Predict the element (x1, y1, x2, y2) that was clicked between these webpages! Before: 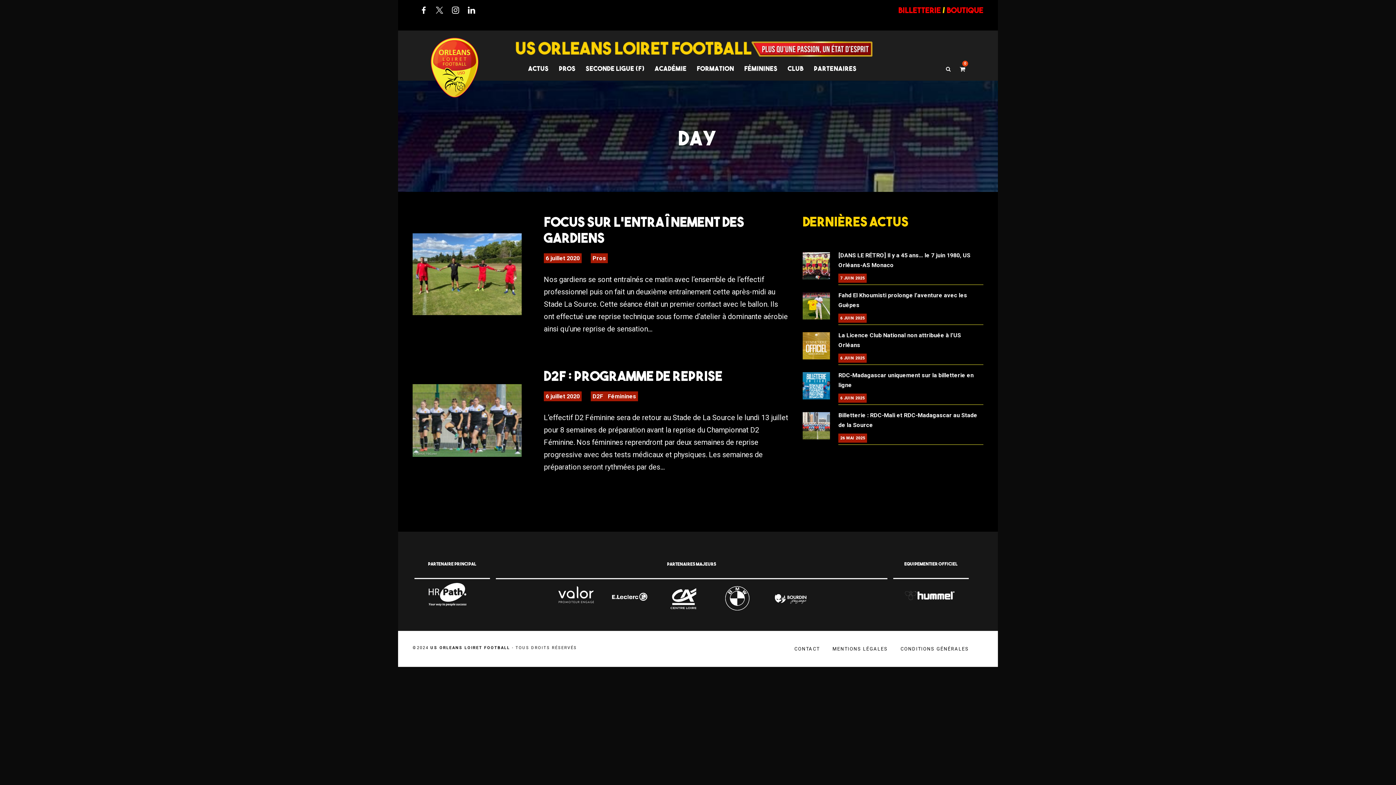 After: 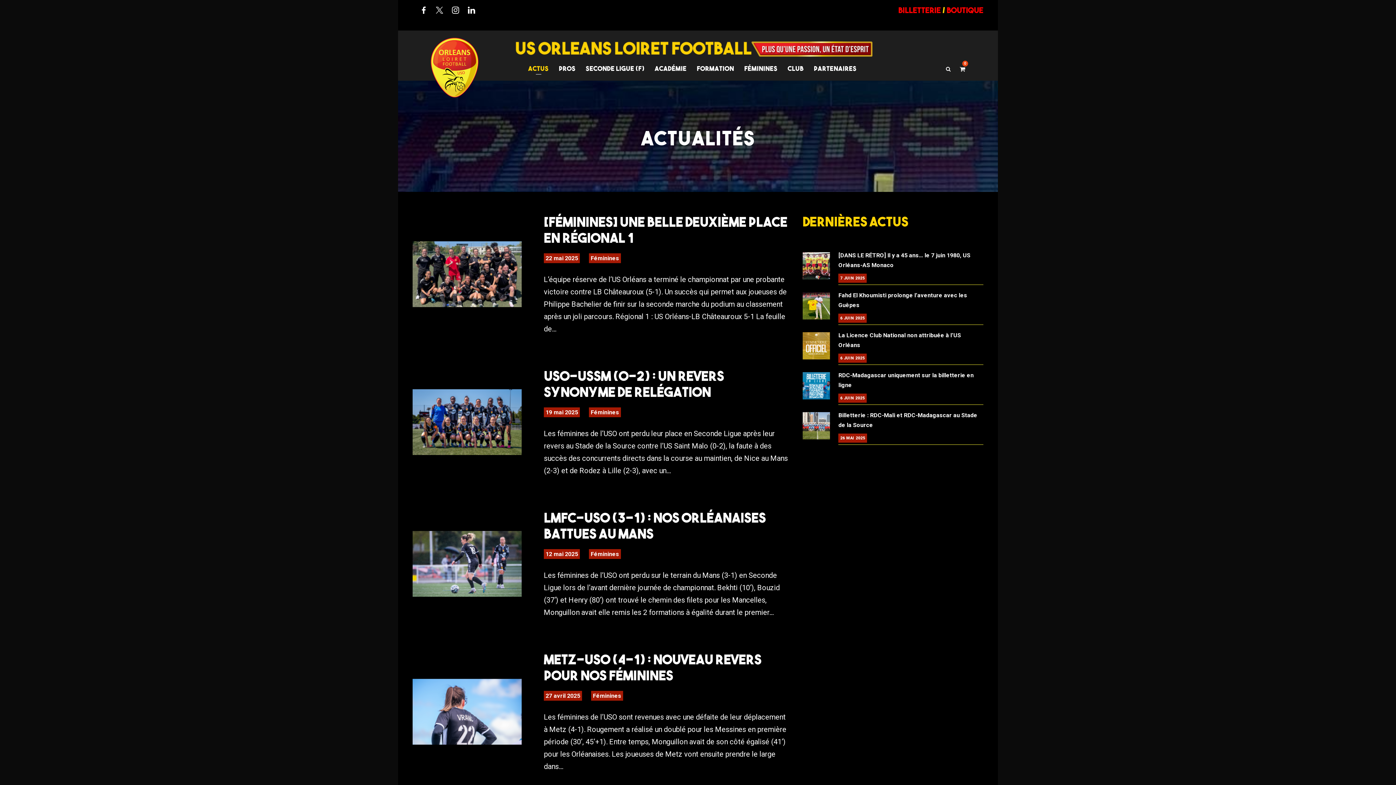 Action: bbox: (608, 393, 636, 400) label: Féminines